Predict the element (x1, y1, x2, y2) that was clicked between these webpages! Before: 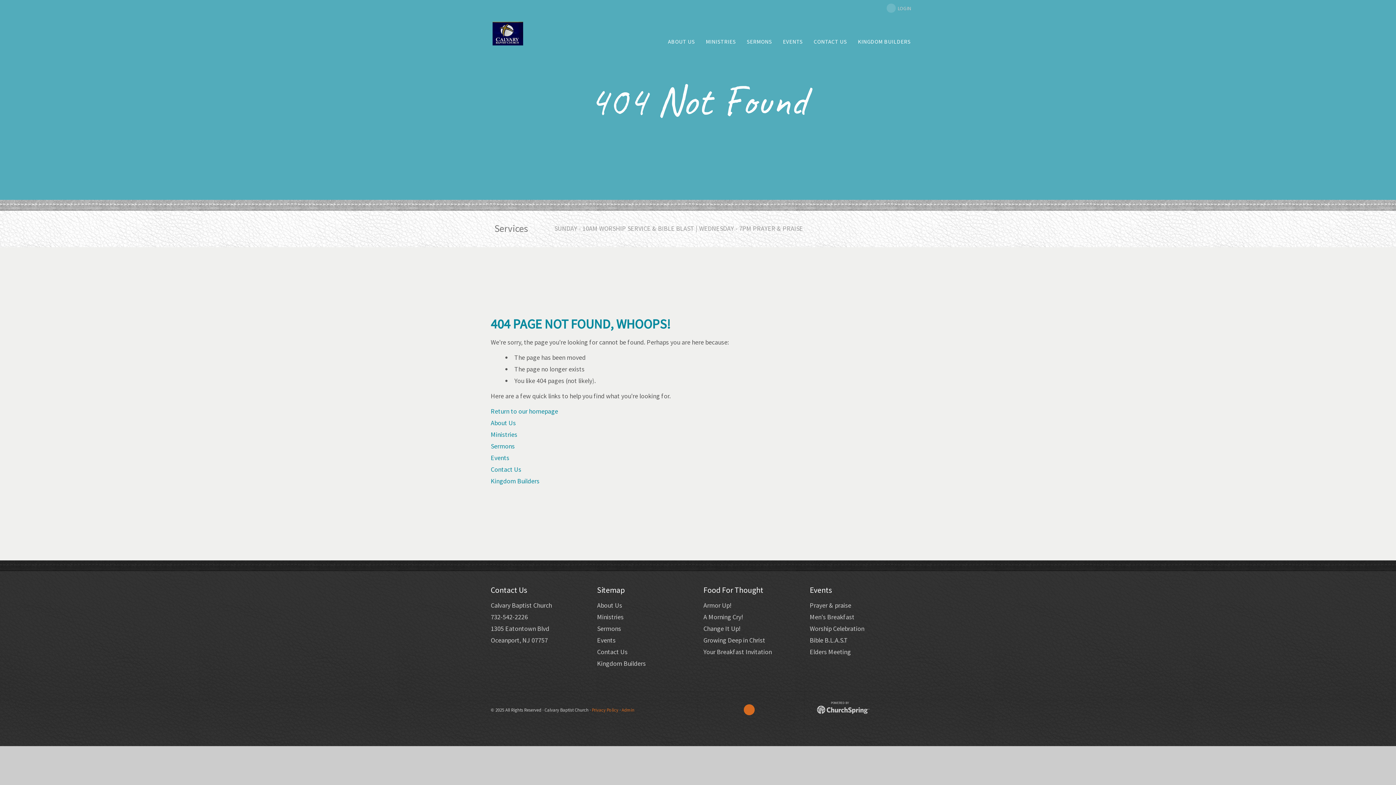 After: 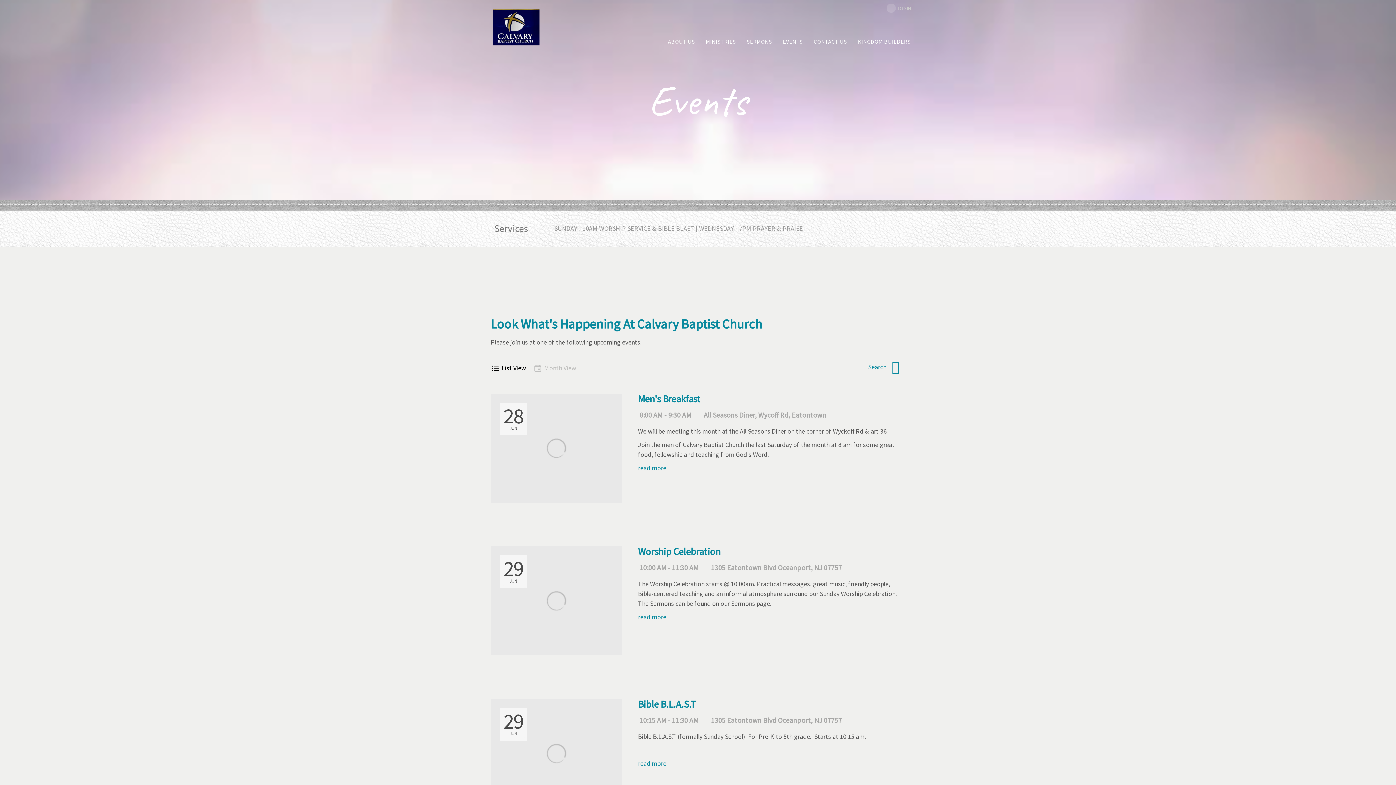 Action: label: EVENTS bbox: (777, 32, 808, 49)